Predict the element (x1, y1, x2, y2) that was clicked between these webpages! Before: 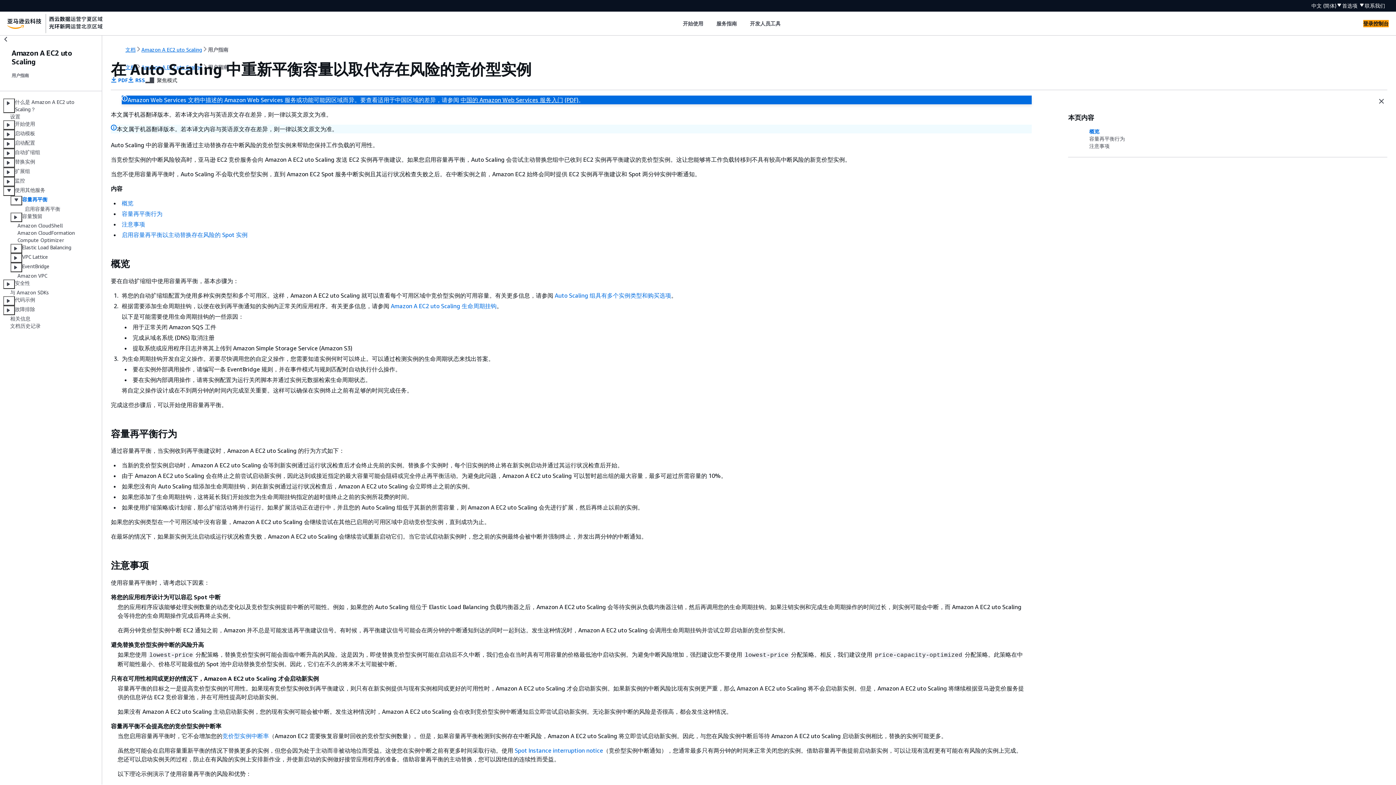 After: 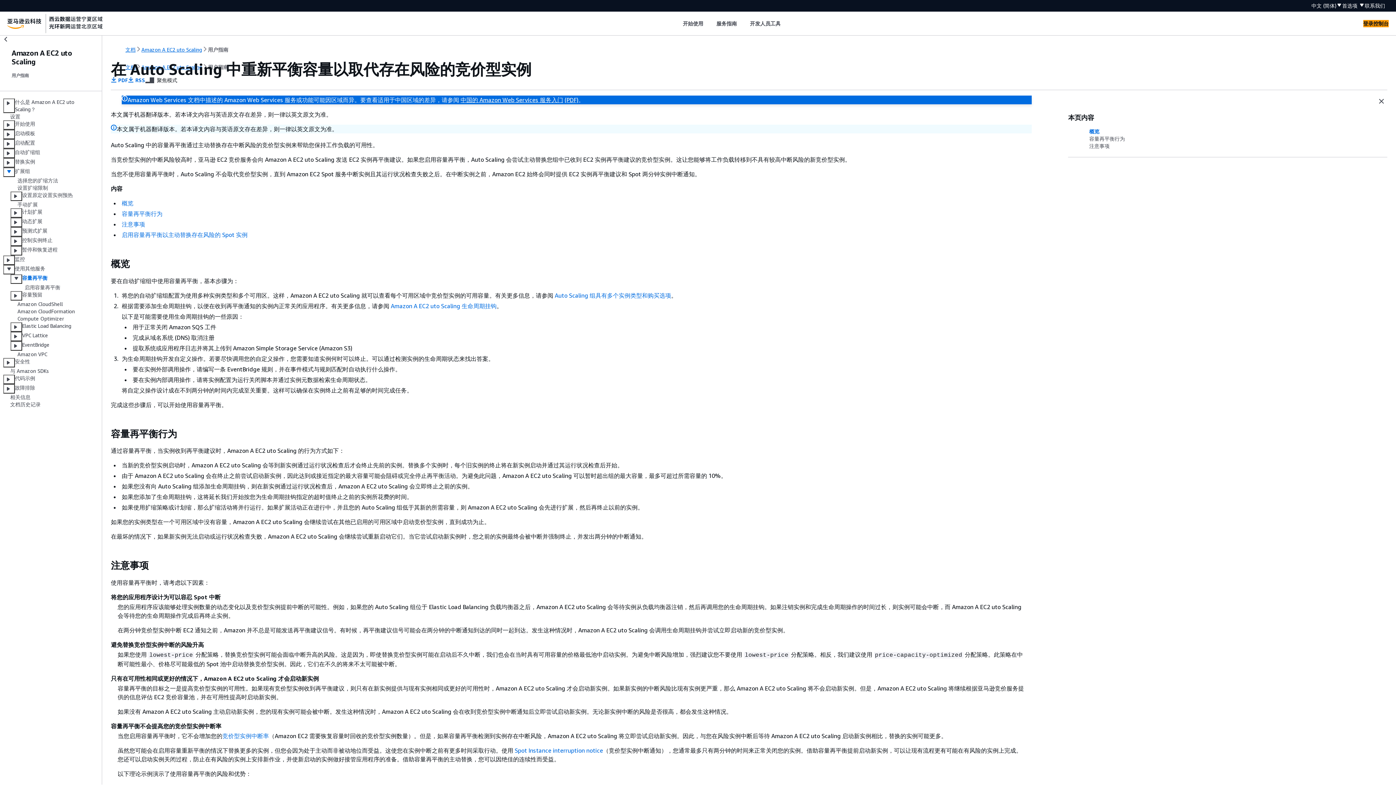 Action: bbox: (3, 167, 14, 177)